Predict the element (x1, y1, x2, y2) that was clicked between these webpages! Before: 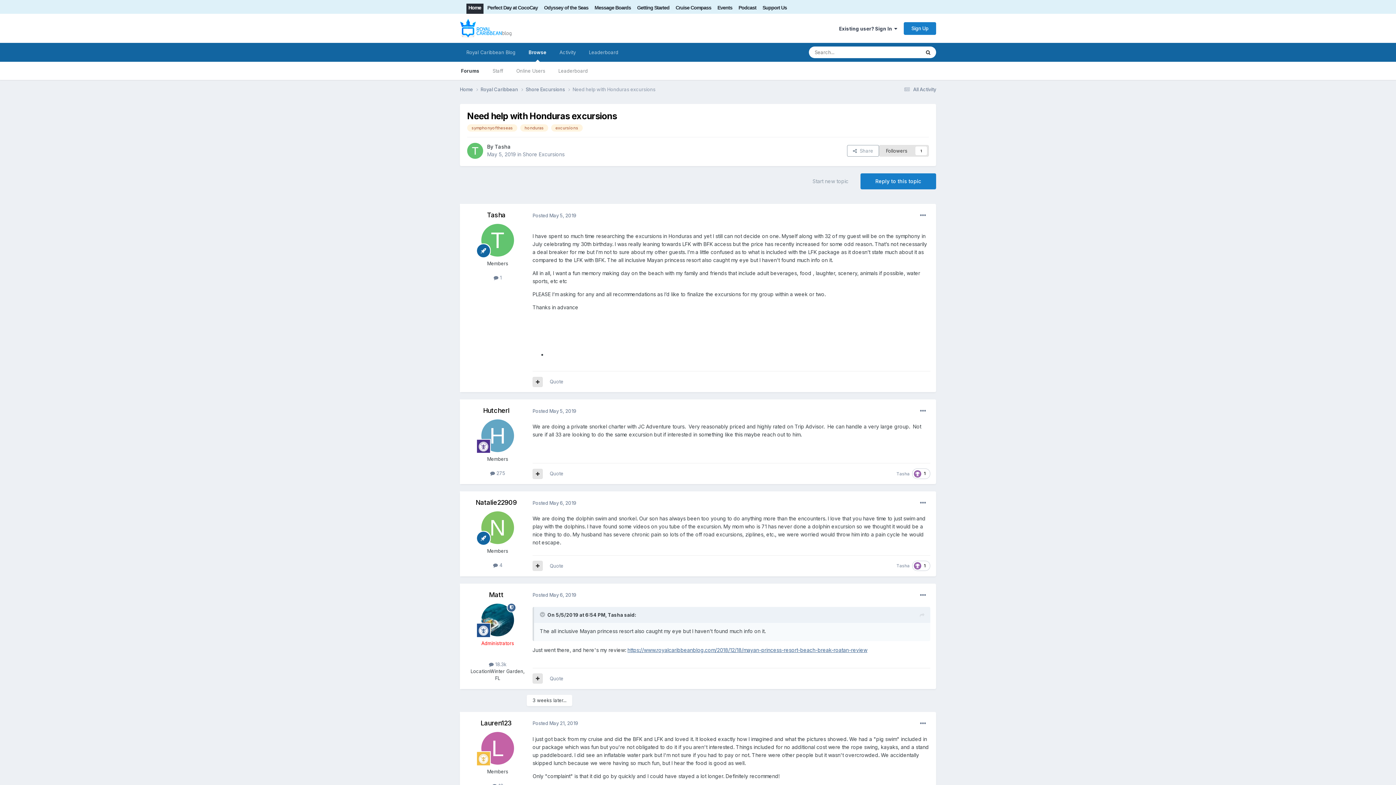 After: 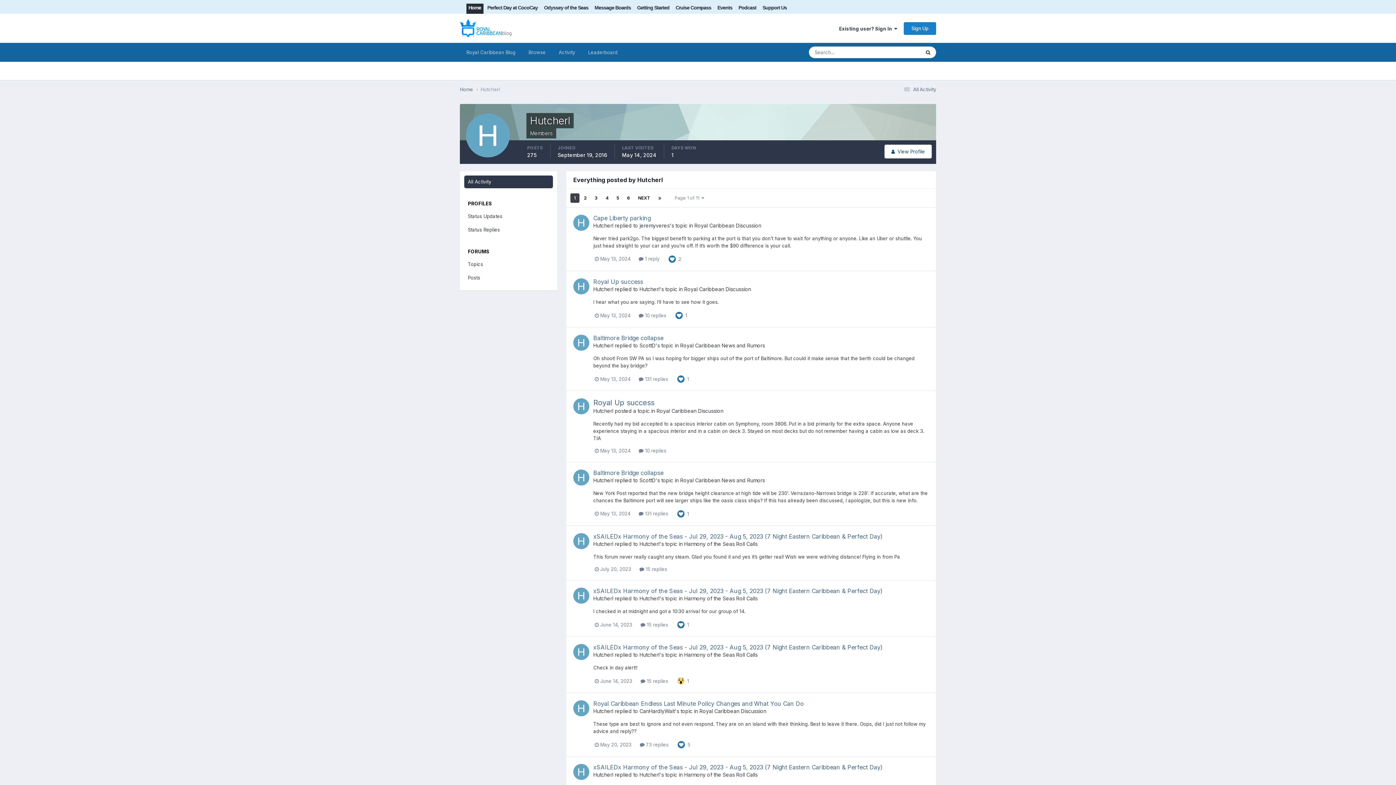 Action: bbox: (490, 470, 505, 476) label:  275